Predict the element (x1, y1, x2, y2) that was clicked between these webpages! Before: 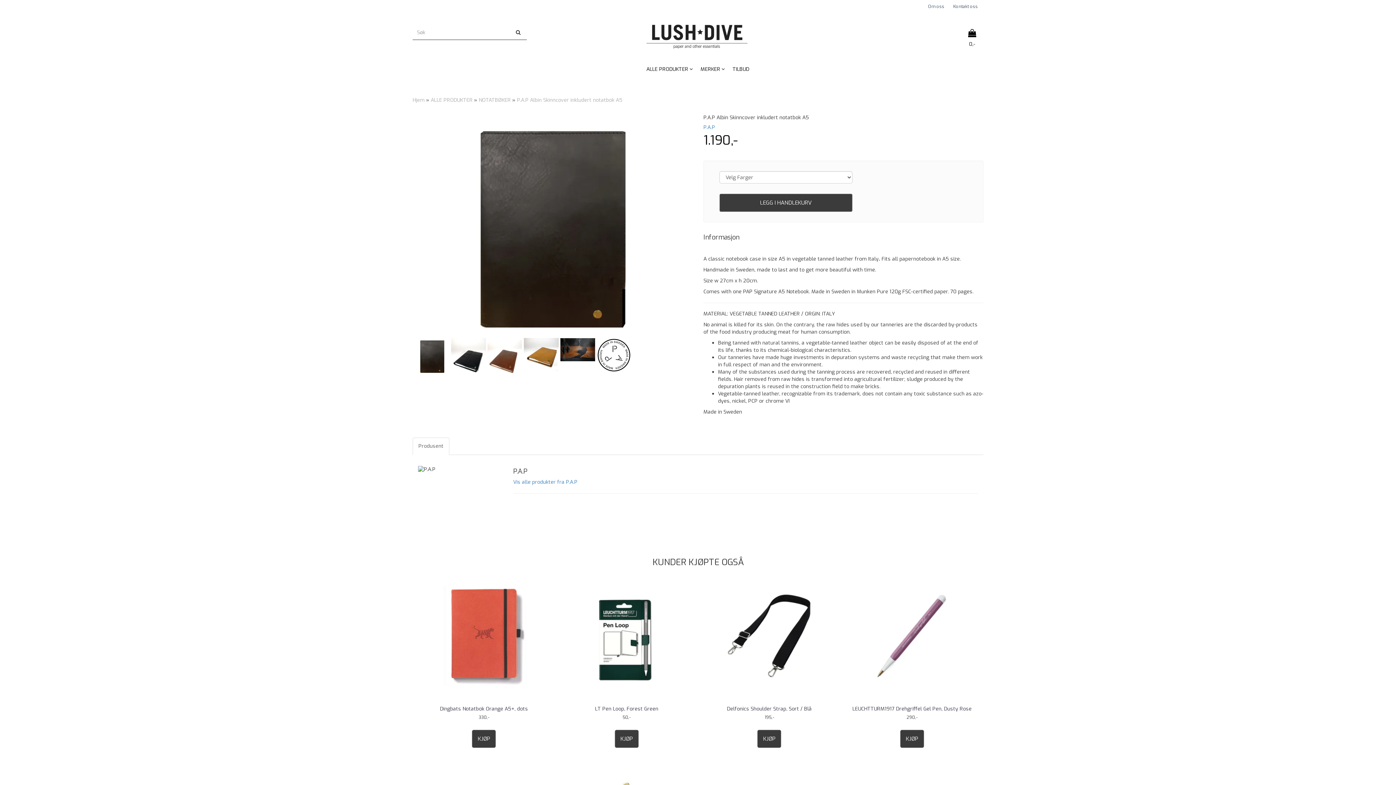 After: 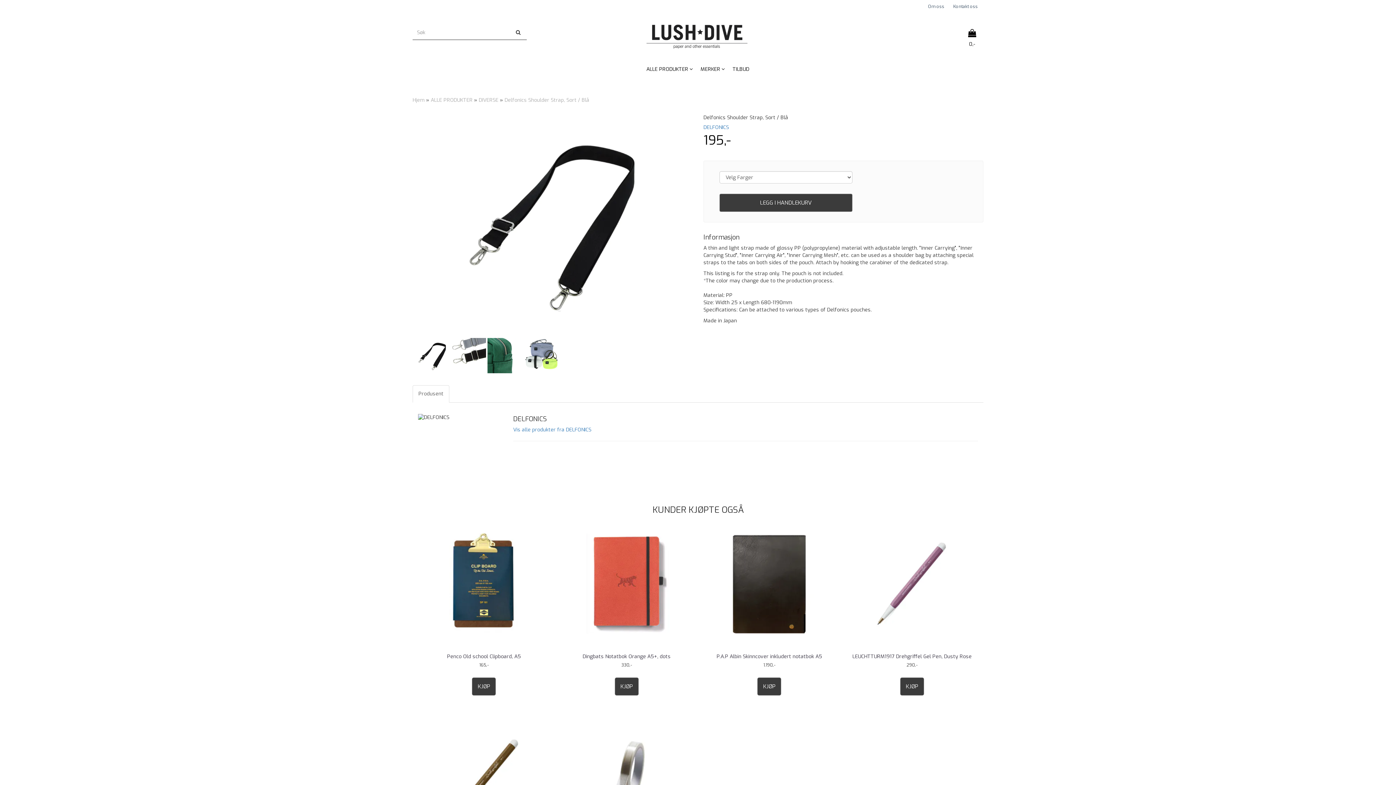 Action: bbox: (701, 705, 838, 712) label: Delfonics Shoulder Strap, Sort / Blå